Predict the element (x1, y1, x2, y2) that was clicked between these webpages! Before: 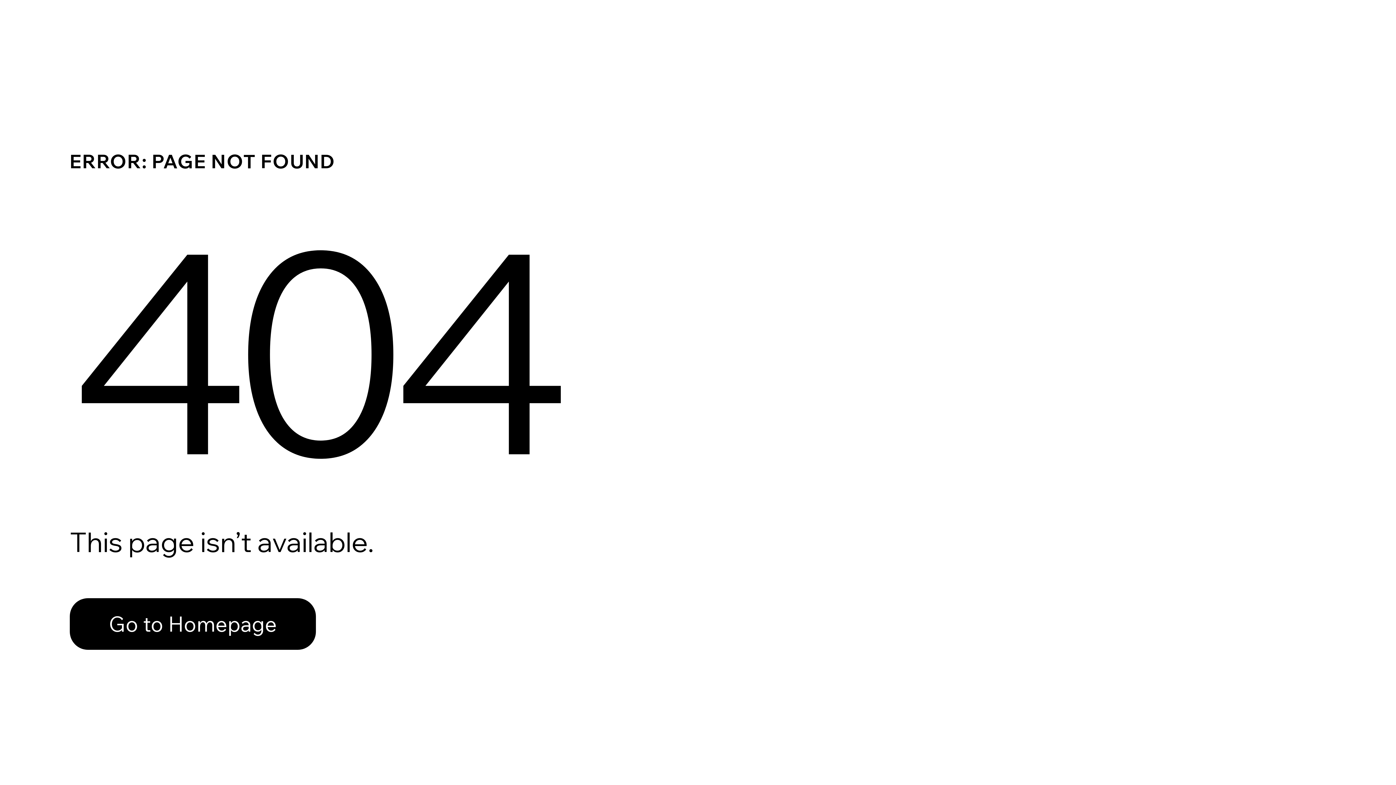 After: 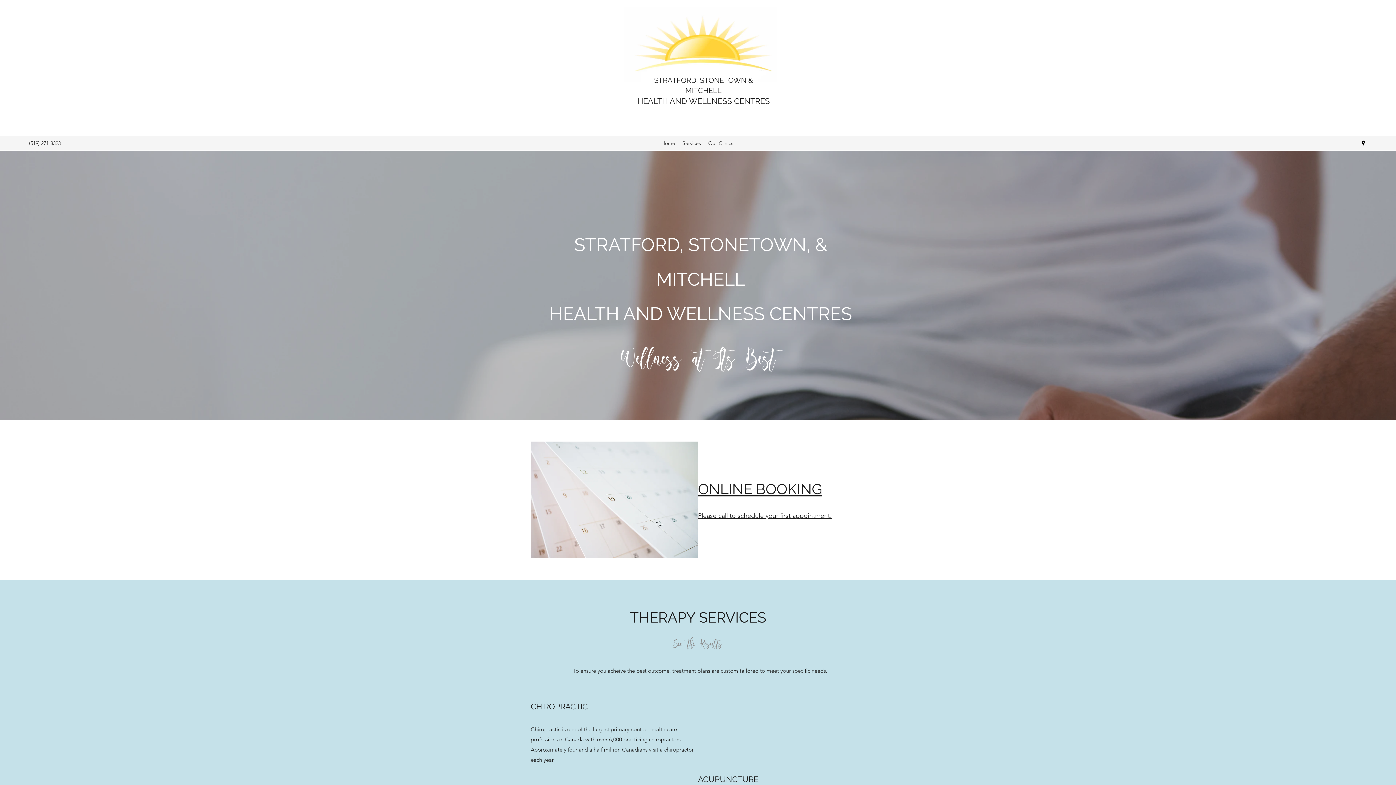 Action: bbox: (69, 582, 768, 659) label: Go to Homepage